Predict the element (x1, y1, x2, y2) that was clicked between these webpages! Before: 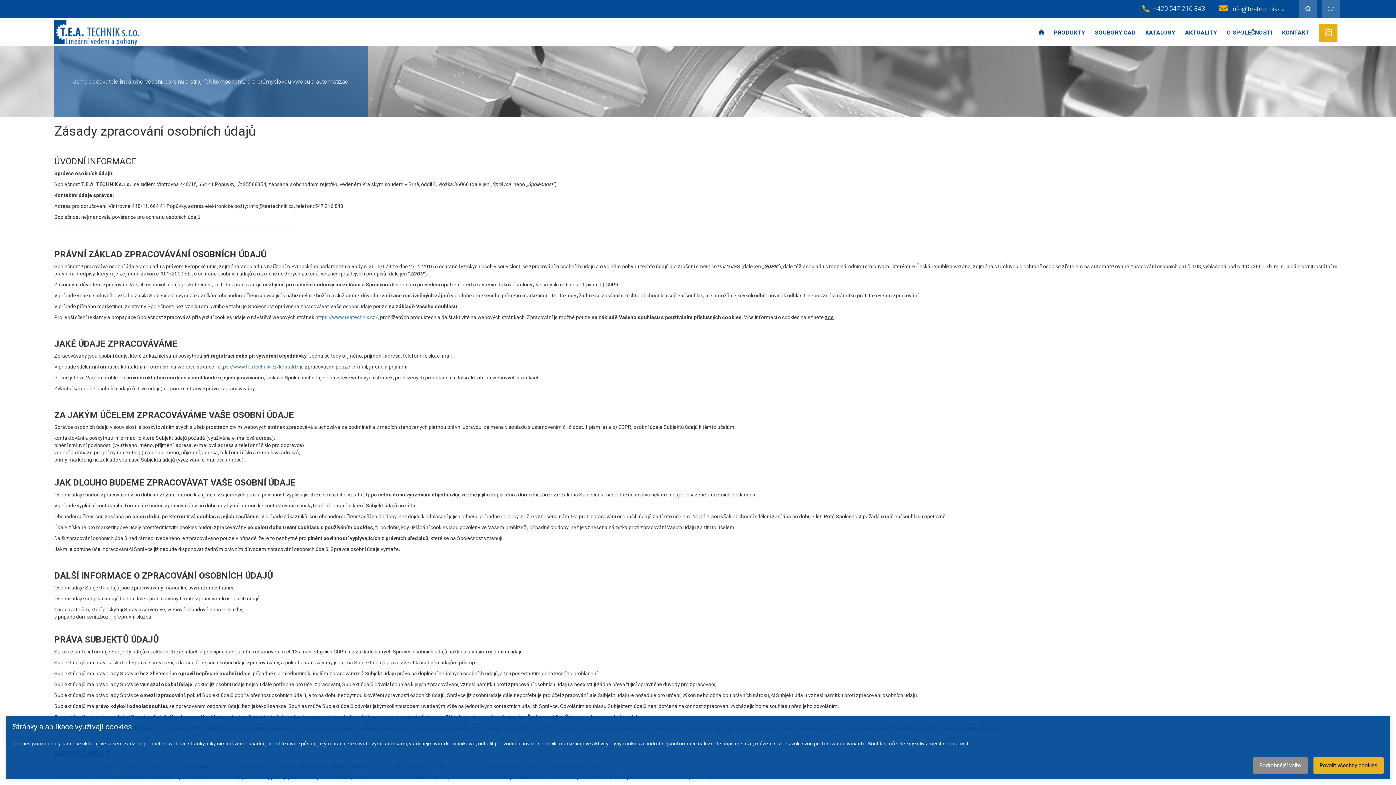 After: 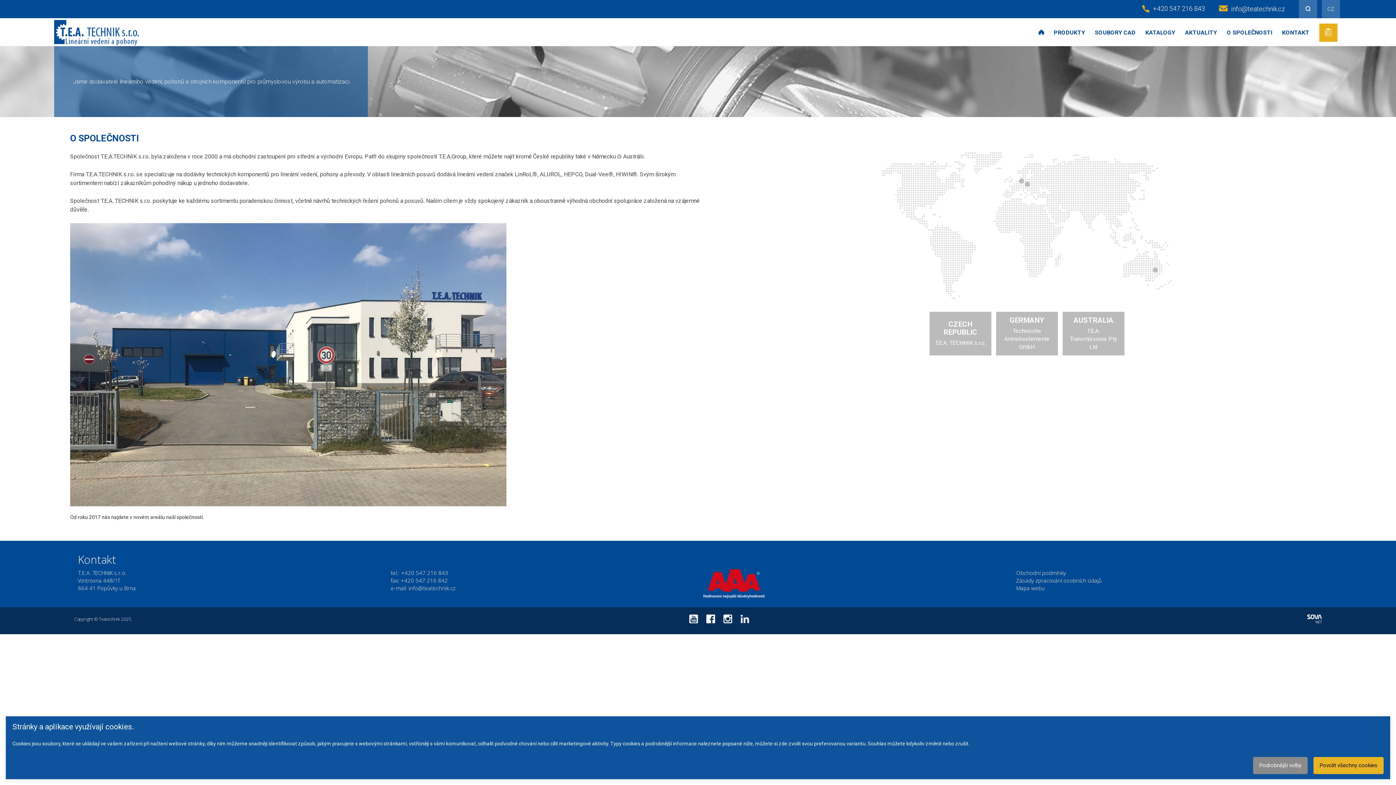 Action: label: O SPOLEČNOSTI bbox: (1227, 29, 1272, 36)